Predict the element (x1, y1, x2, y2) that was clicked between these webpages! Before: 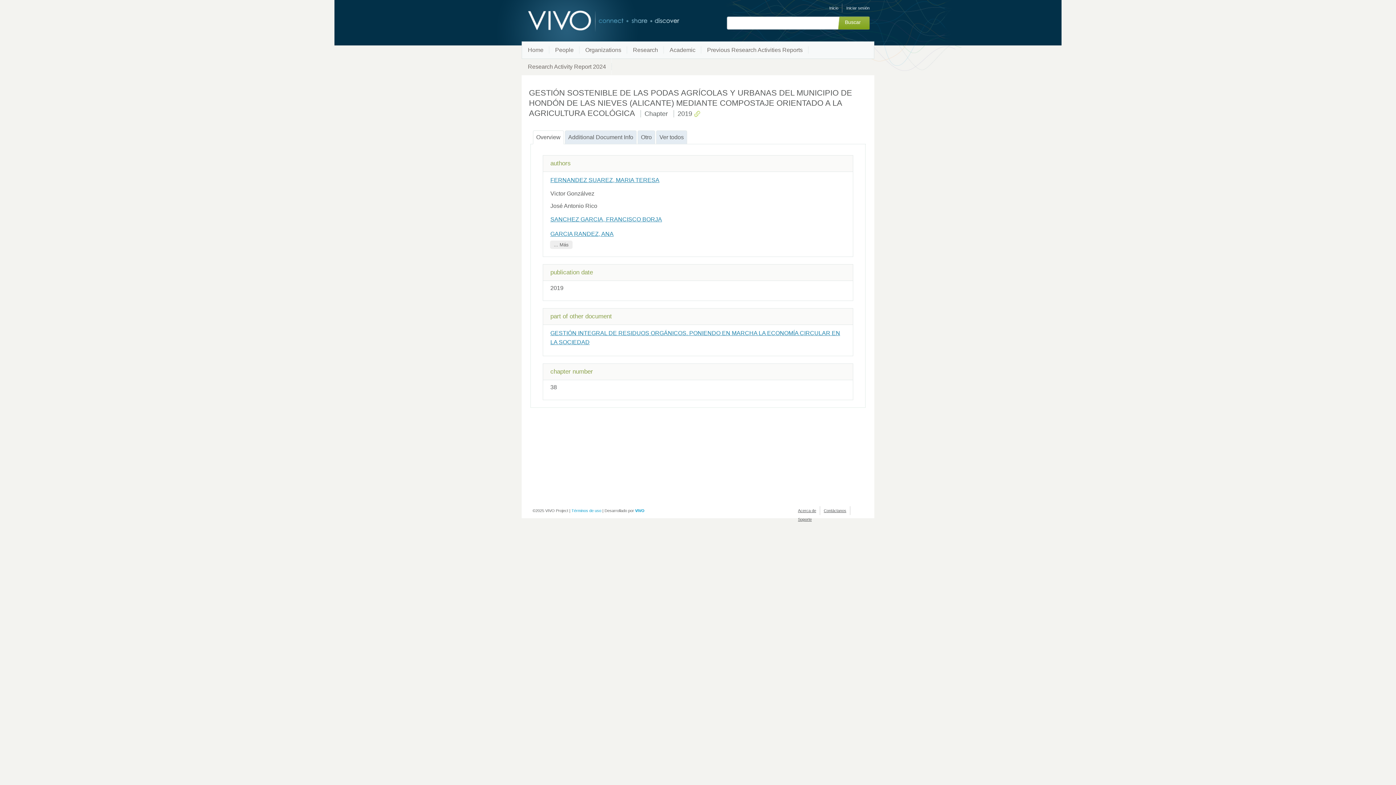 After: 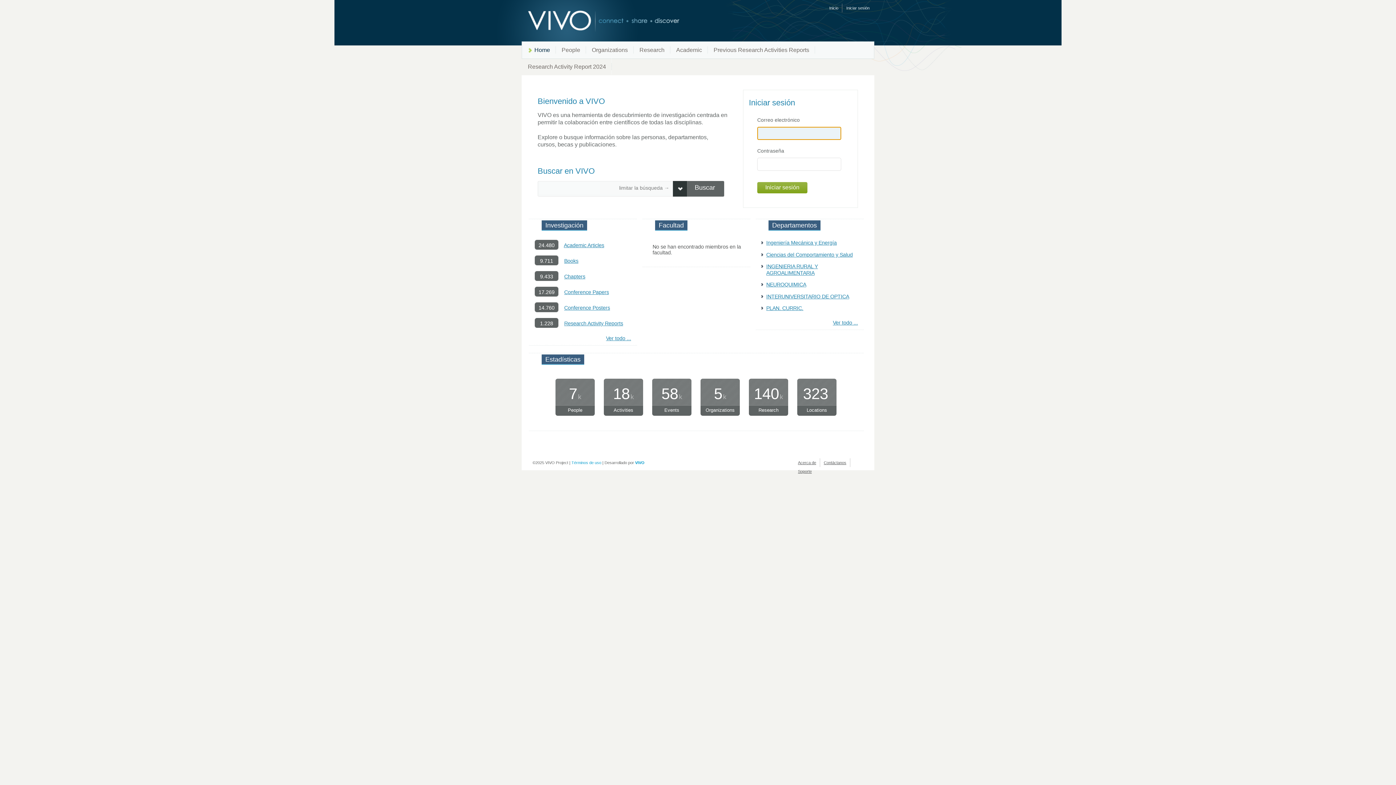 Action: bbox: (521, 10, 662, 31) label: VIVO